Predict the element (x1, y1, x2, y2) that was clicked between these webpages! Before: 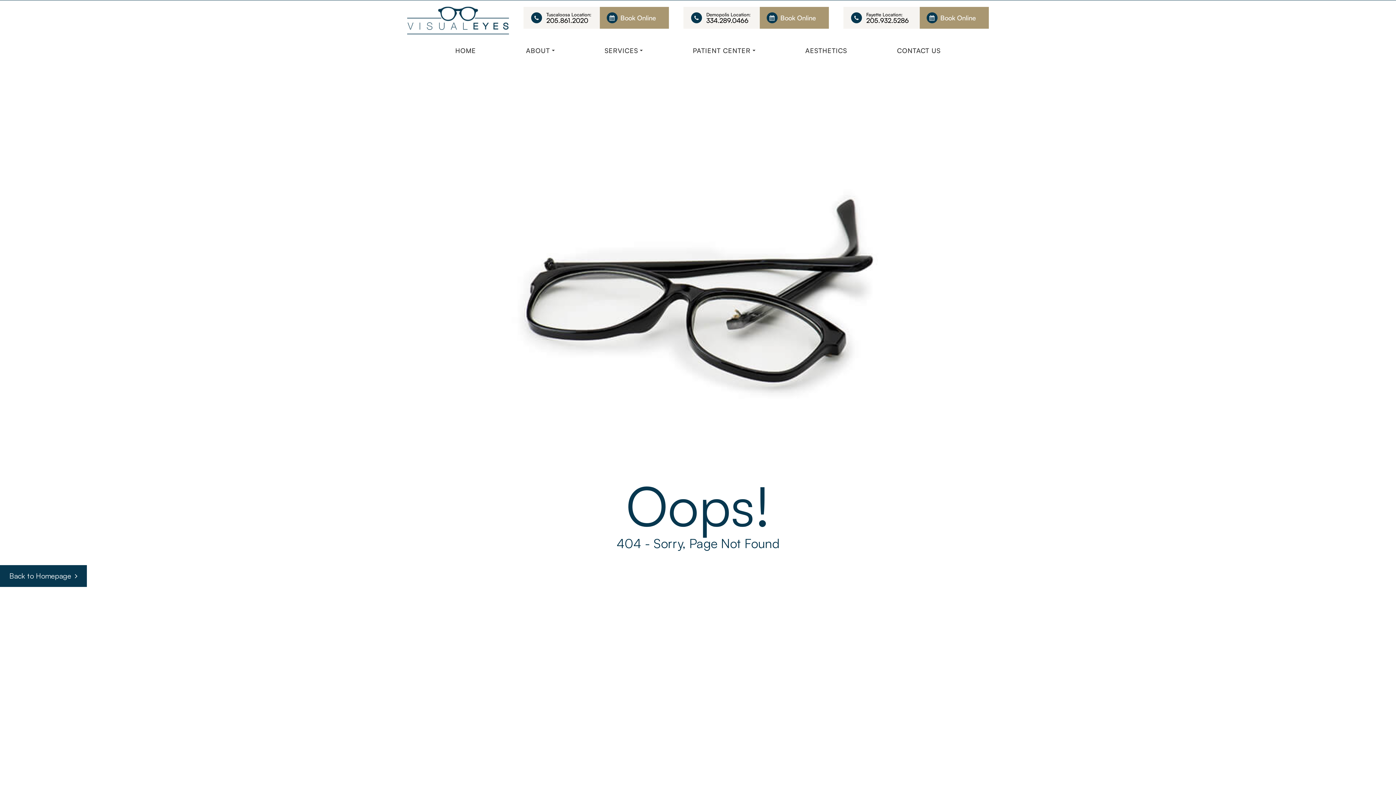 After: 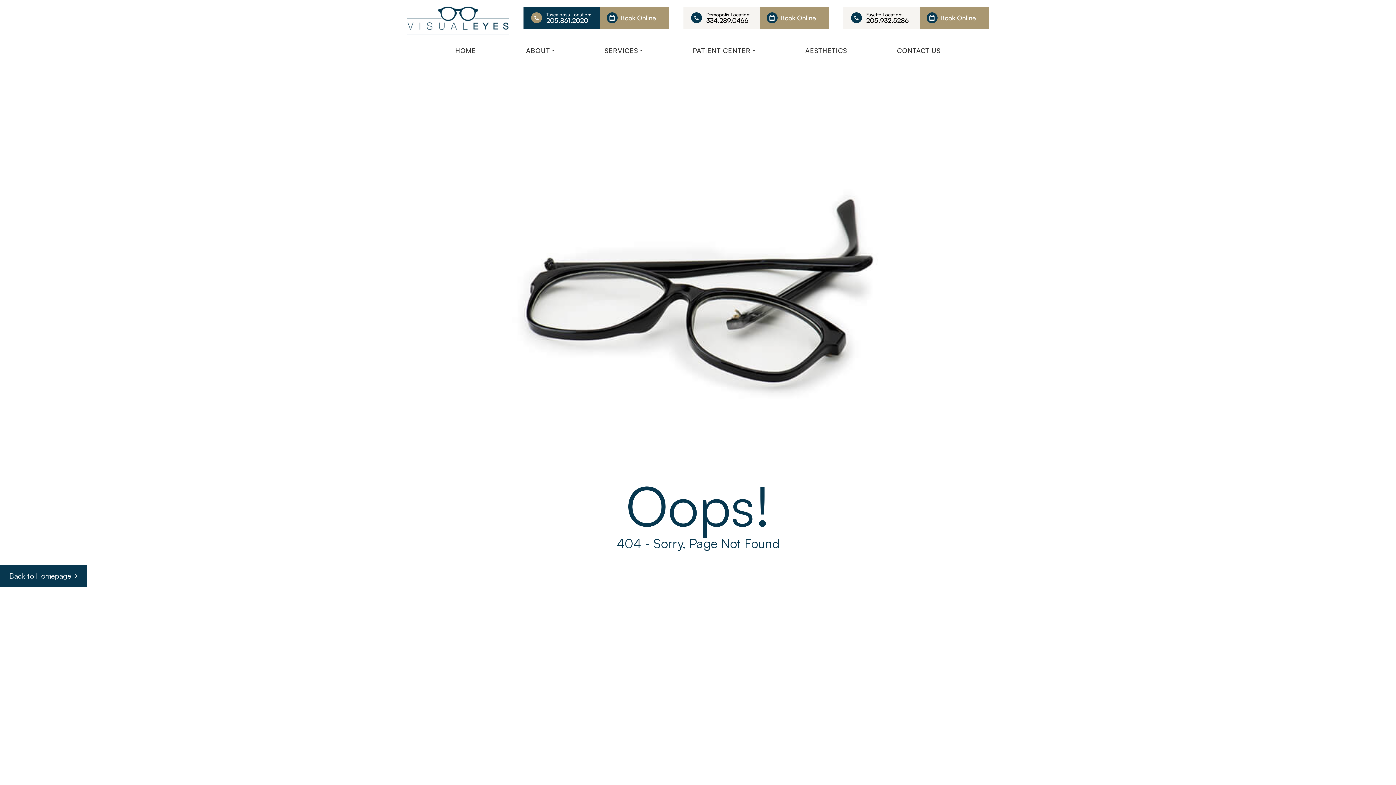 Action: label: Tuscaloosa Location:
205.861.2020 bbox: (523, 7, 599, 28)